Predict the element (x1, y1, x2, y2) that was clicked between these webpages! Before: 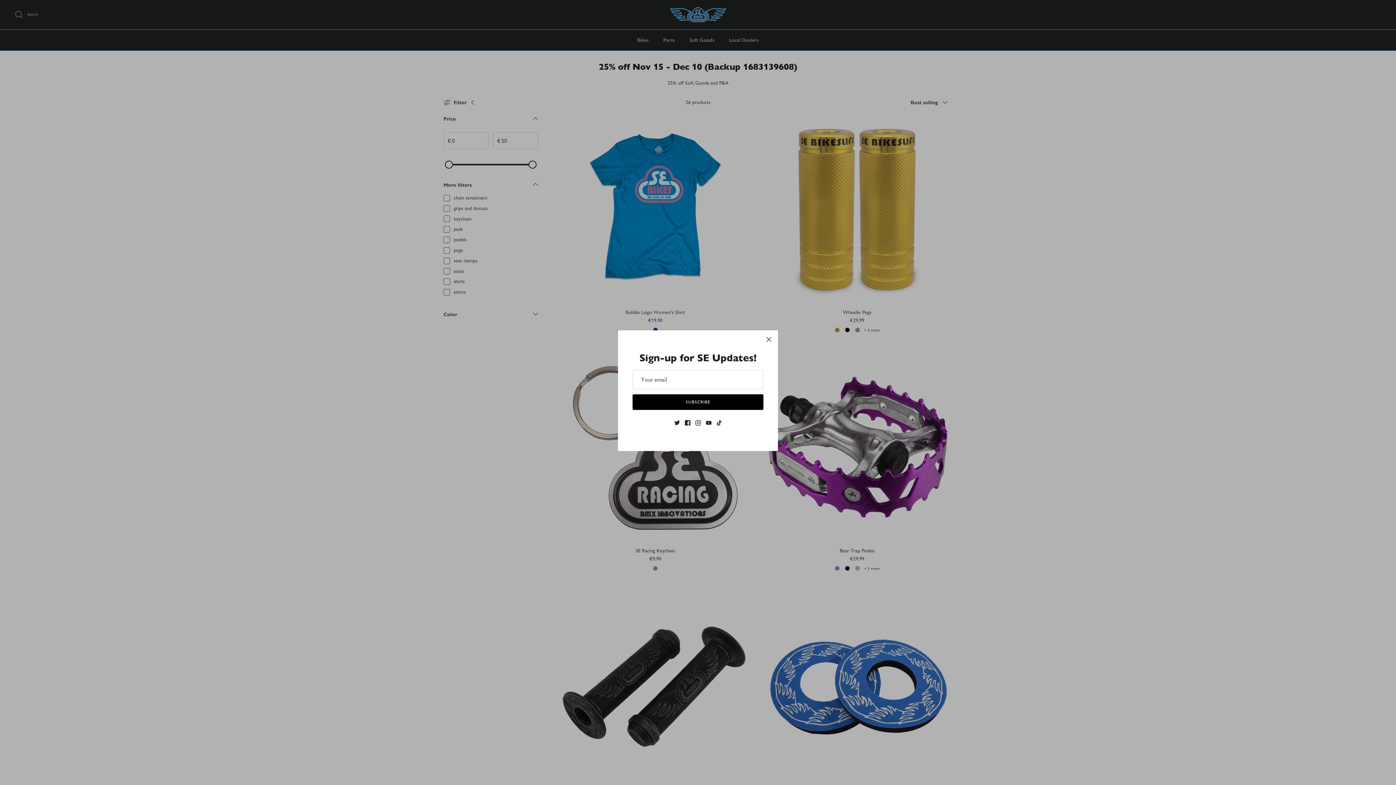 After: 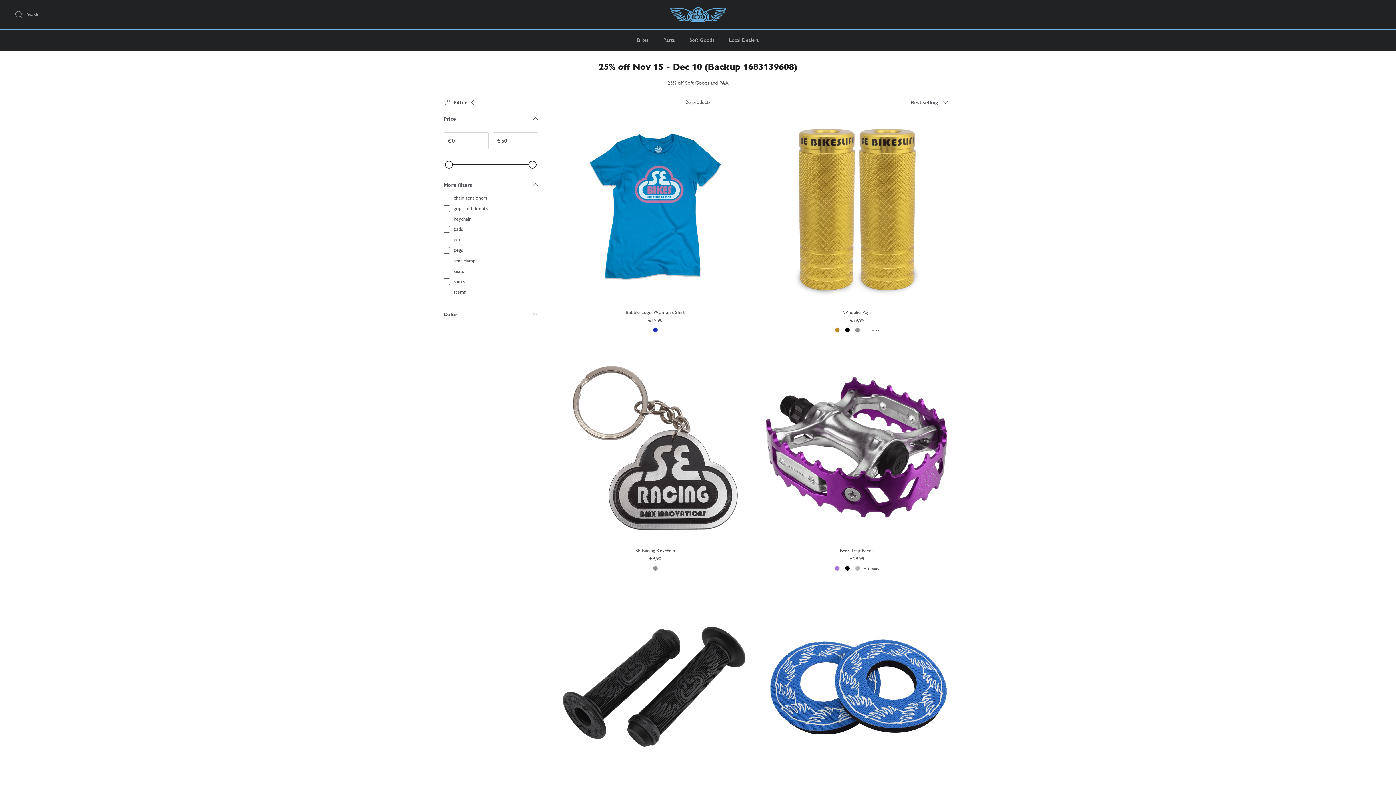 Action: bbox: (761, 331, 777, 347) label: Close